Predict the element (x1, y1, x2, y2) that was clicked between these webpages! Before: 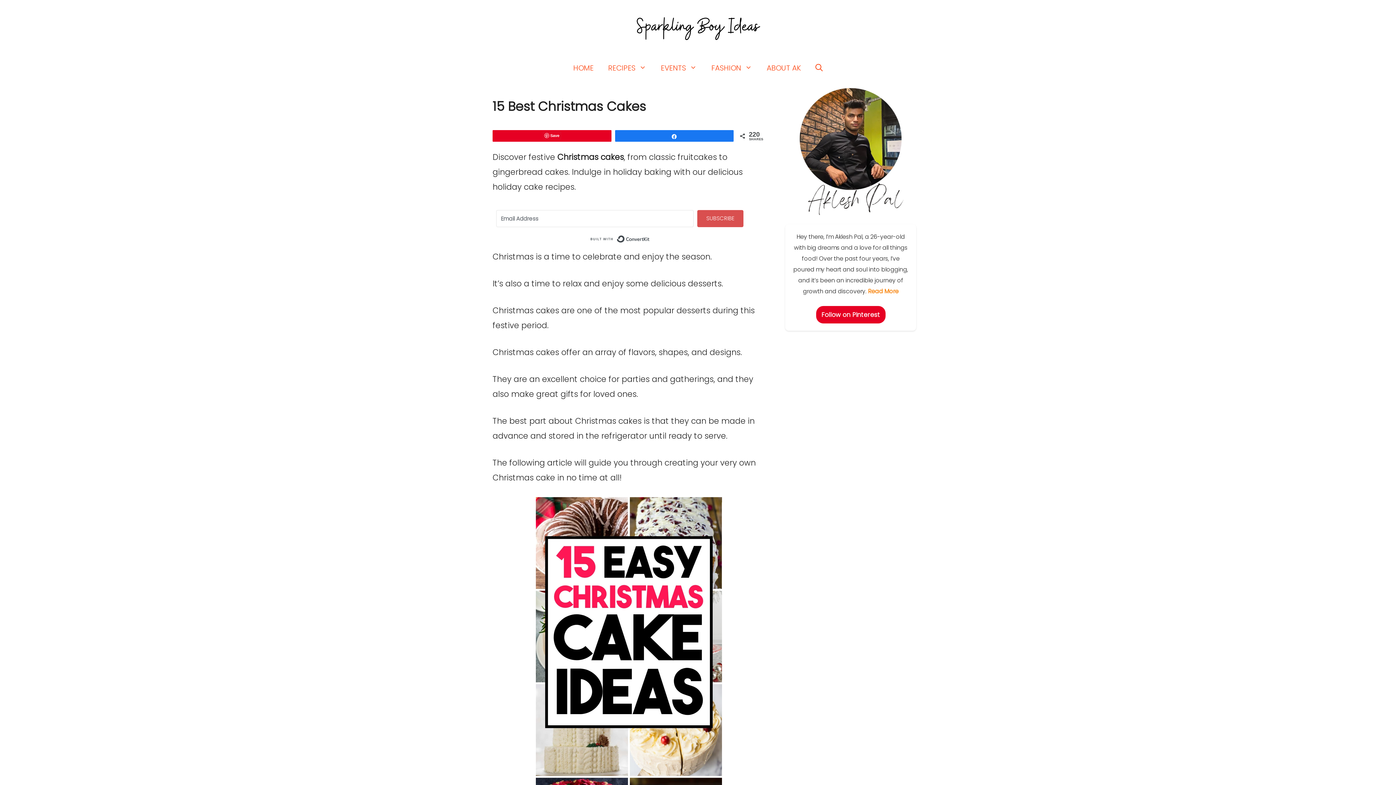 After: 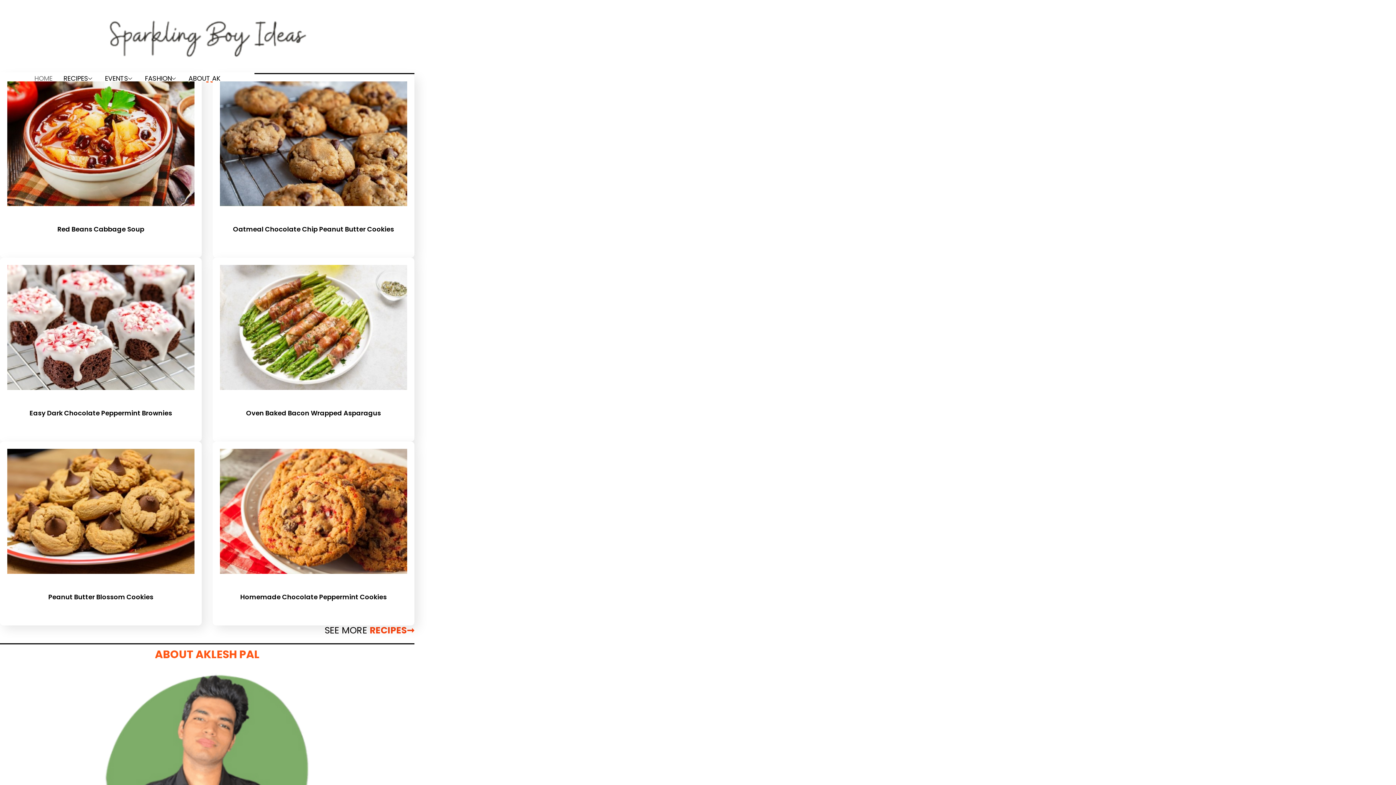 Action: bbox: (634, 22, 761, 33)